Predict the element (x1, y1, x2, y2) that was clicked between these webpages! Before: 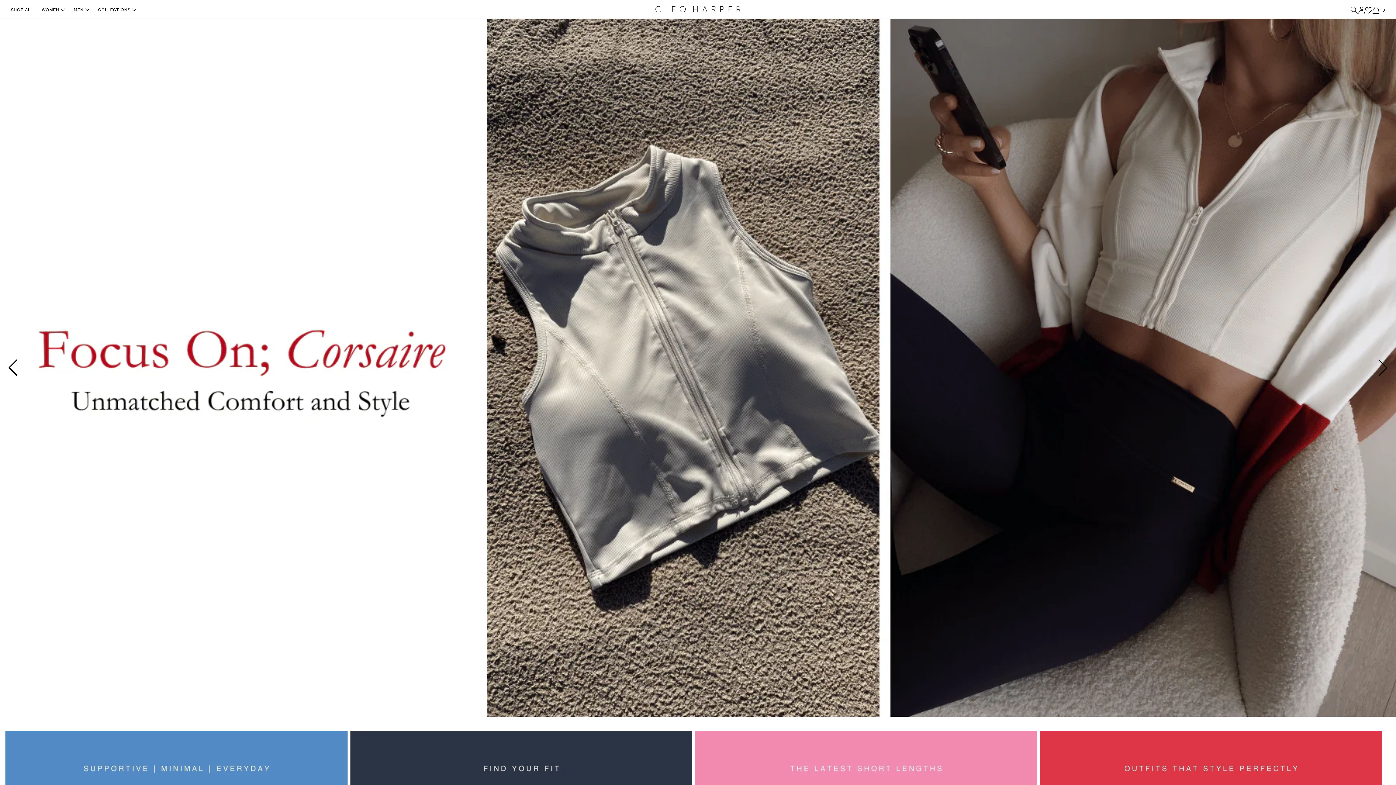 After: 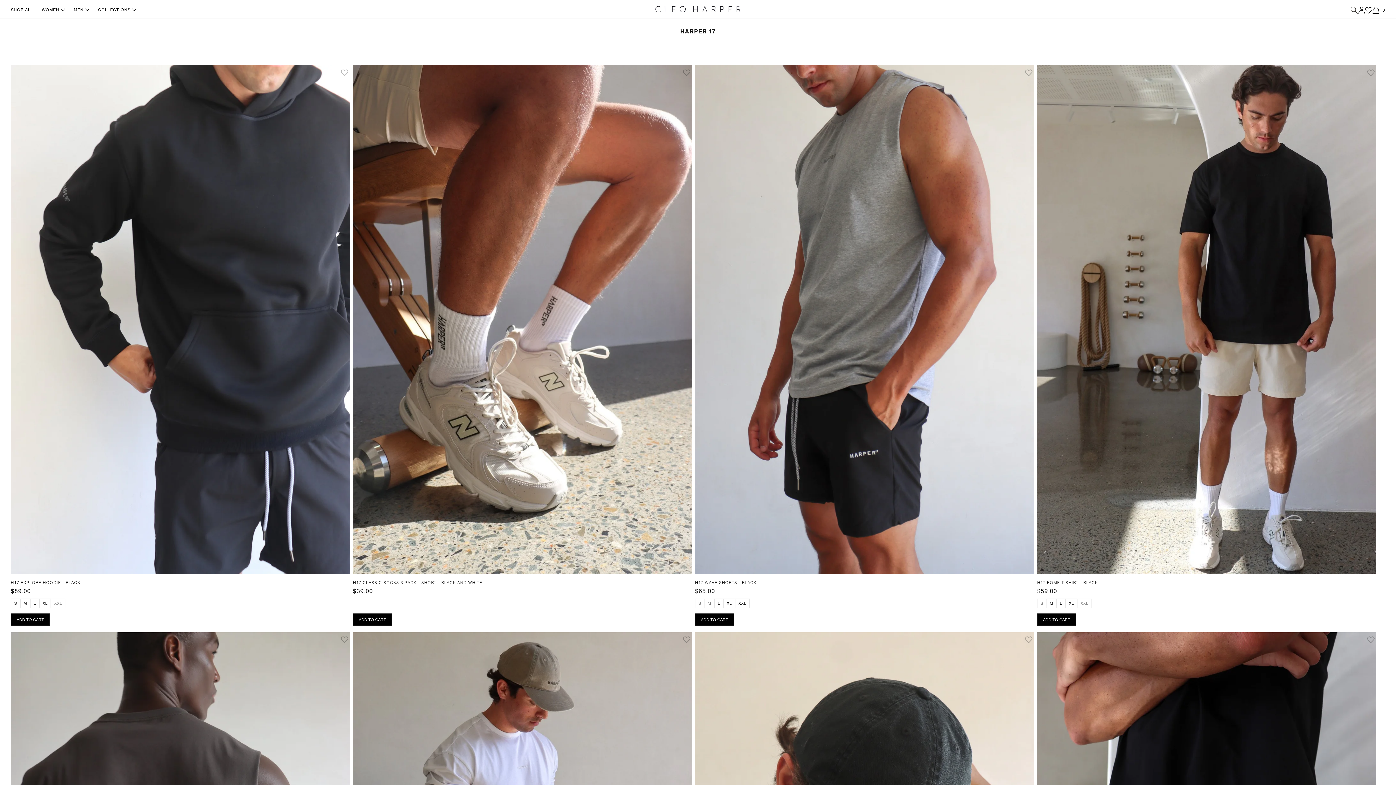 Action: bbox: (69, 2, 93, 16) label: MEN